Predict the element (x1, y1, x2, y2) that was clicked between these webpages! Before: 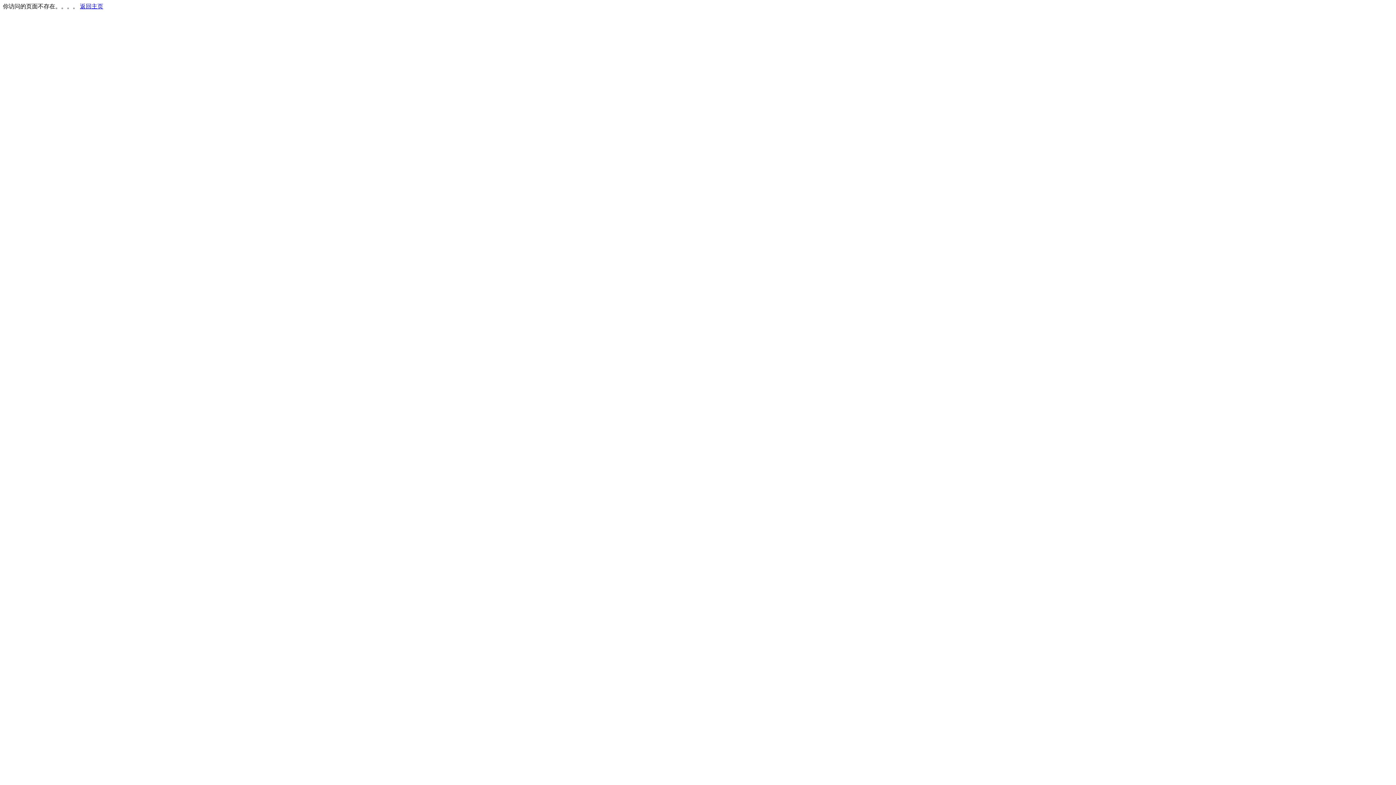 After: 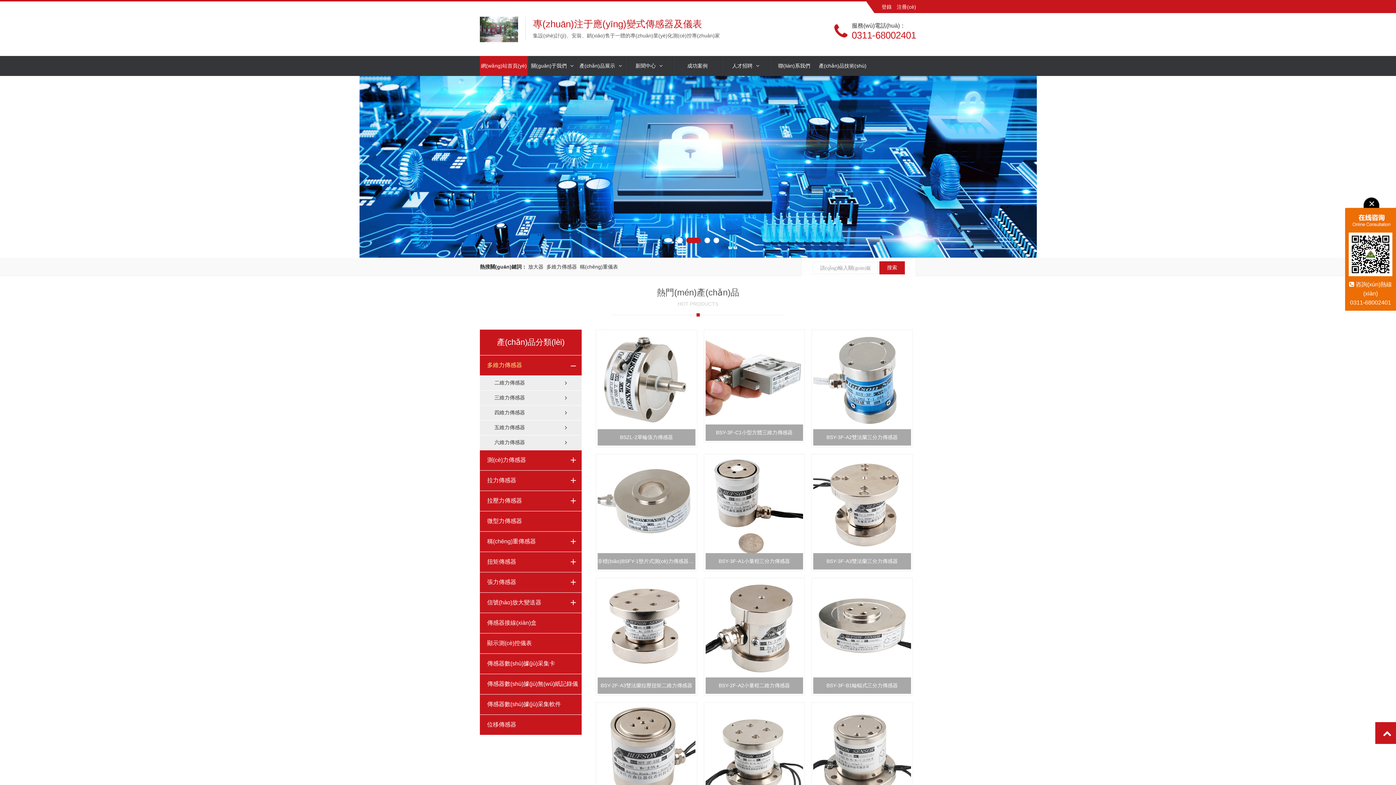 Action: label: 返回主页 bbox: (80, 3, 103, 9)